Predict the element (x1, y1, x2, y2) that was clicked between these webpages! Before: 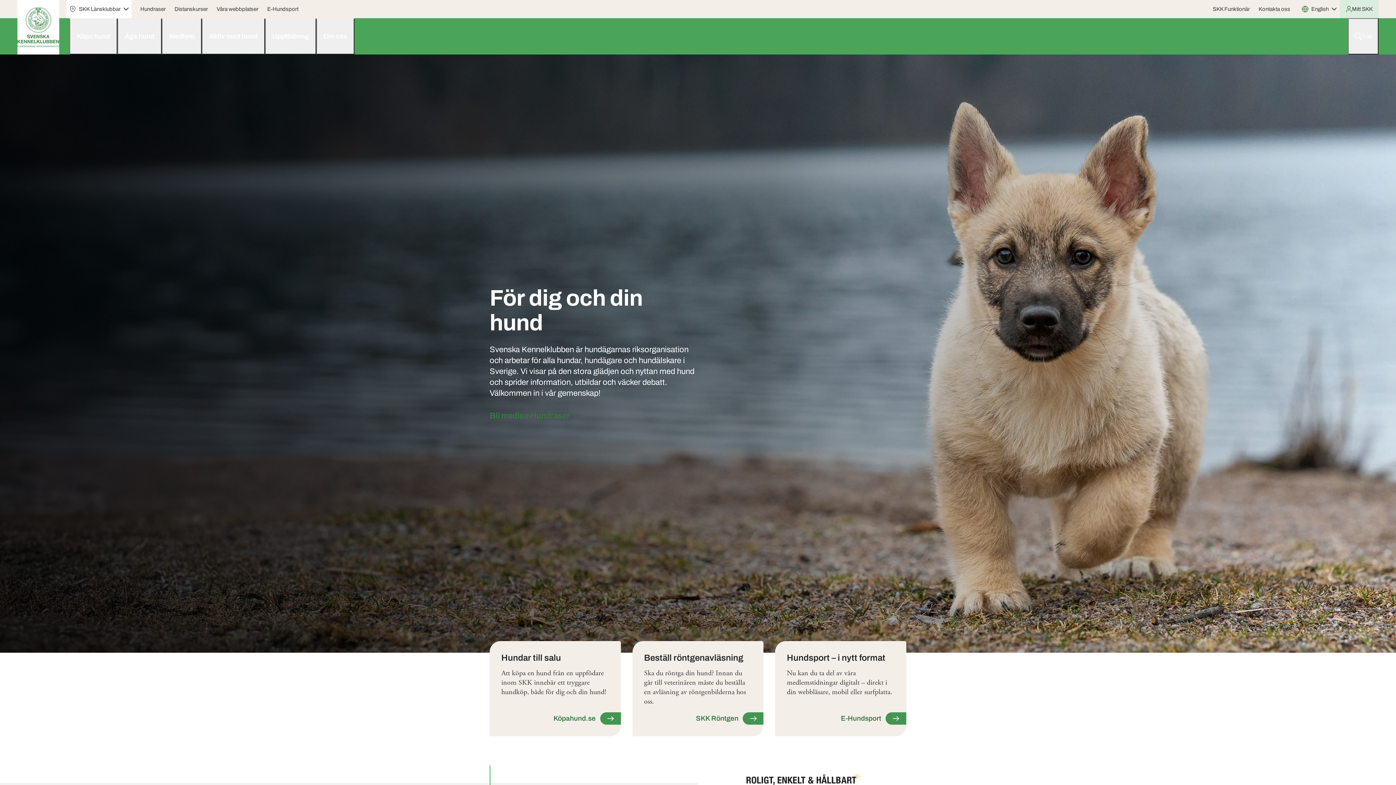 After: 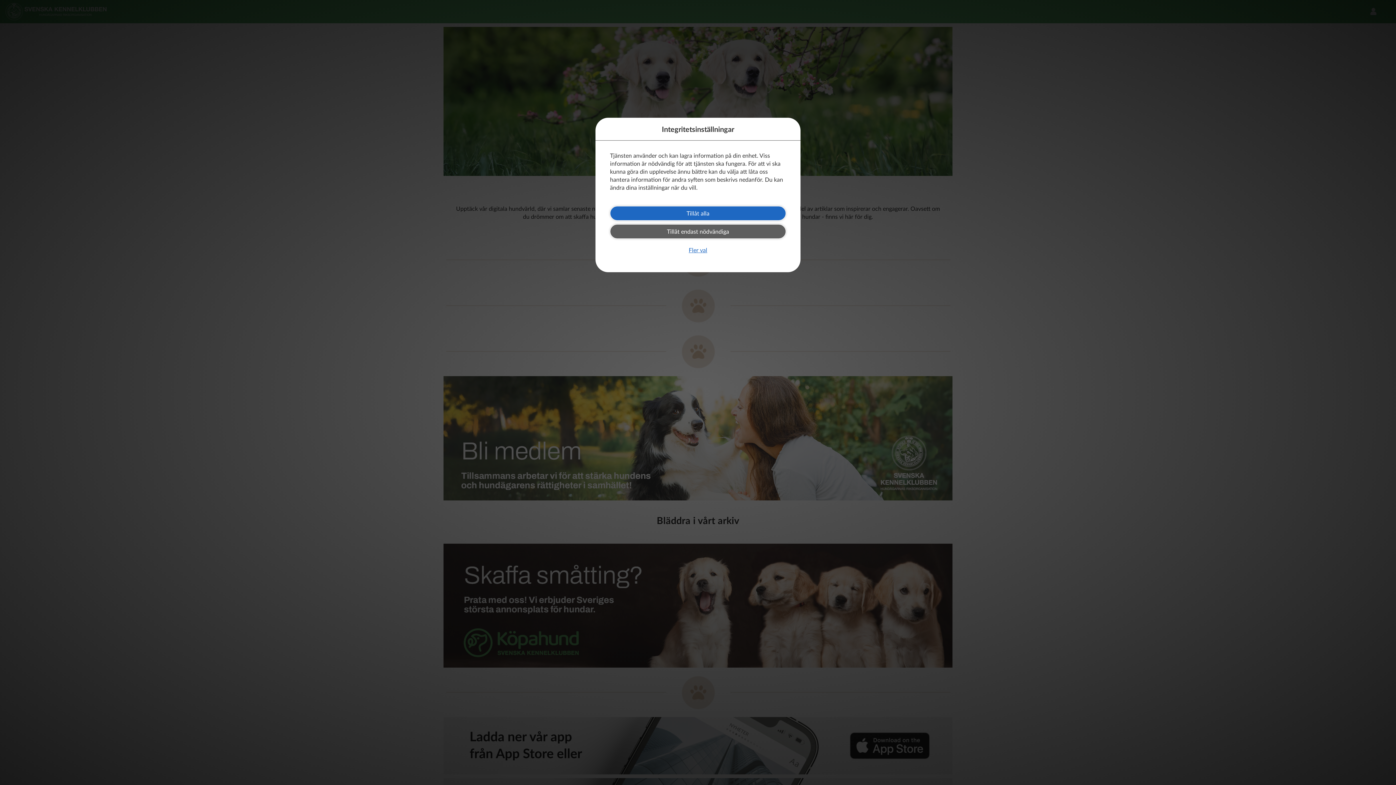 Action: label: E-Hundsport bbox: (264, 2, 301, 15)